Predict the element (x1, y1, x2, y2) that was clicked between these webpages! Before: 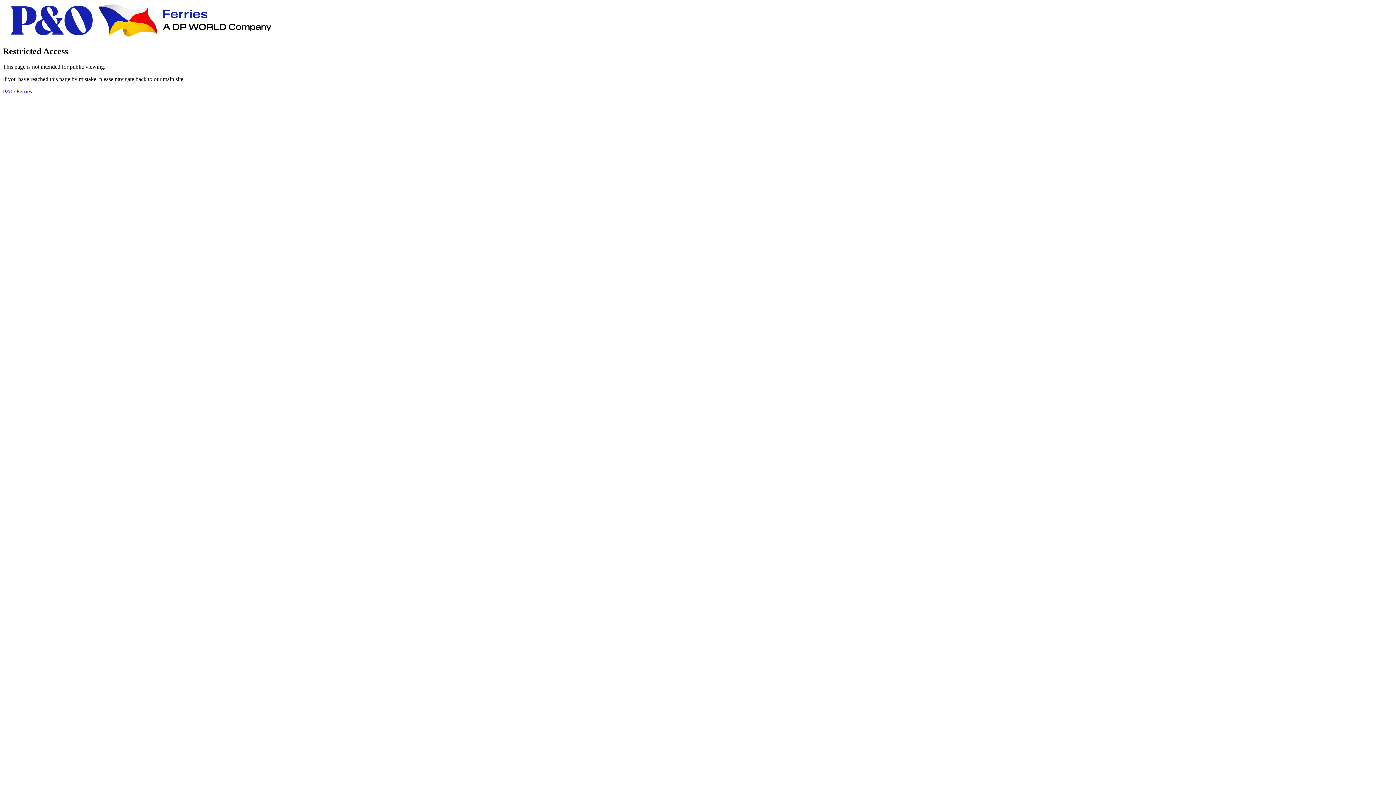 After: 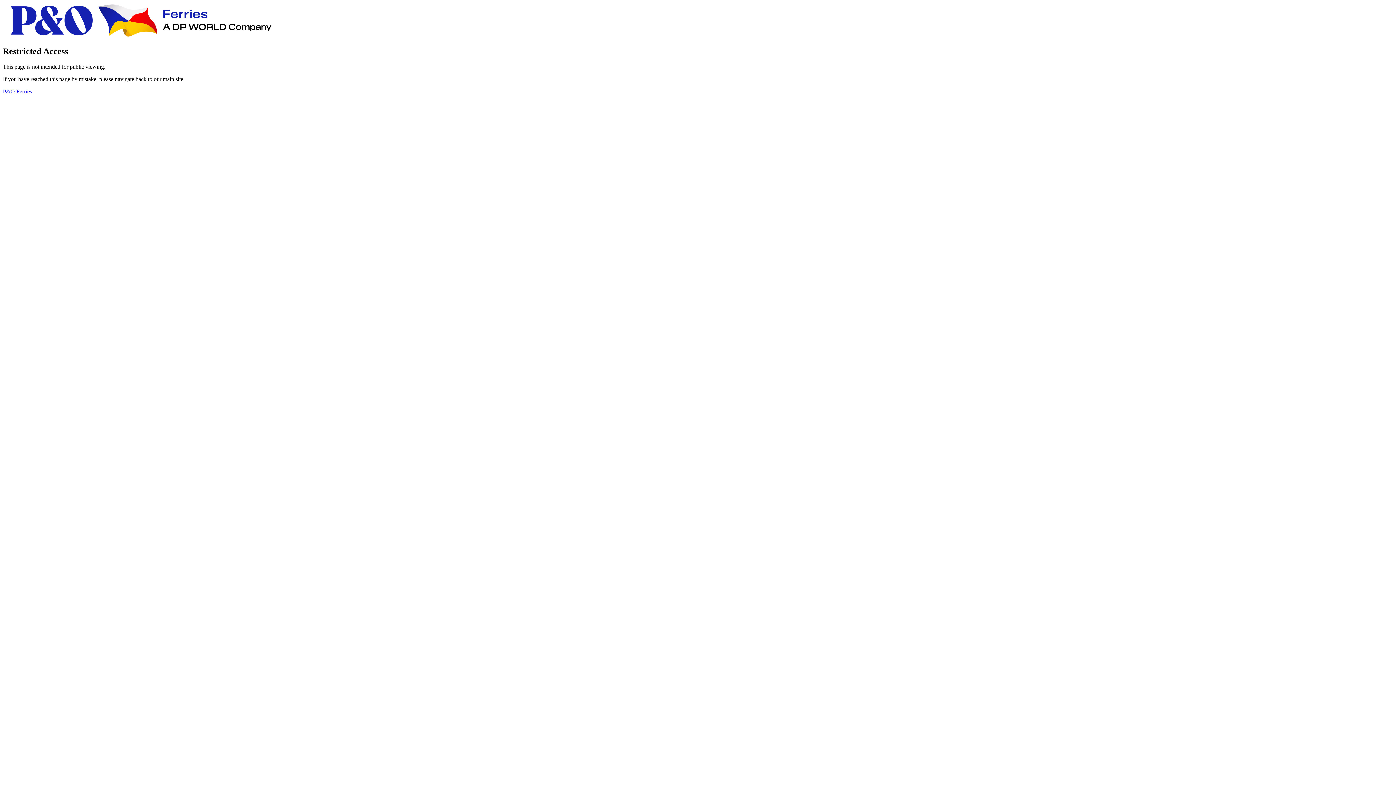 Action: label: P&O Ferries Logo bbox: (2, 32, 280, 38)